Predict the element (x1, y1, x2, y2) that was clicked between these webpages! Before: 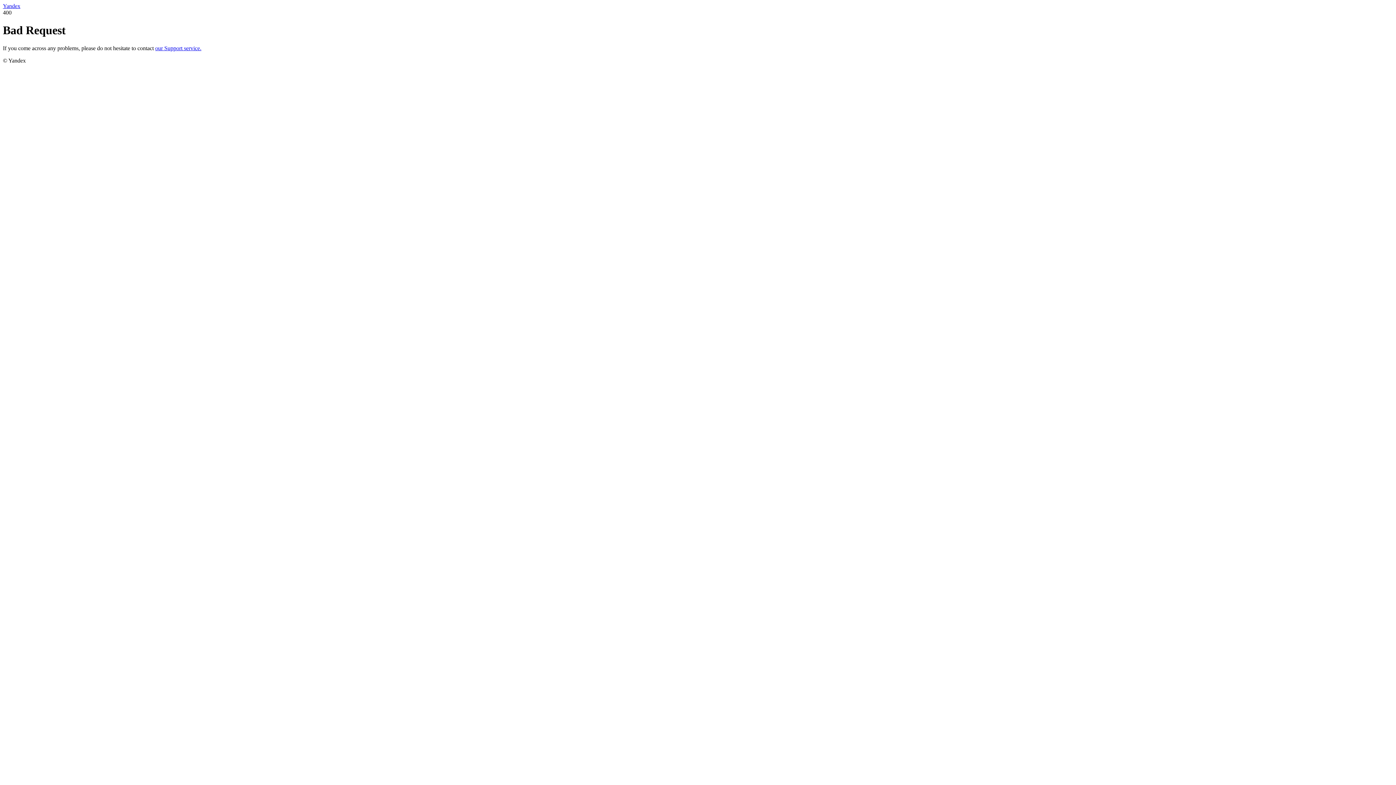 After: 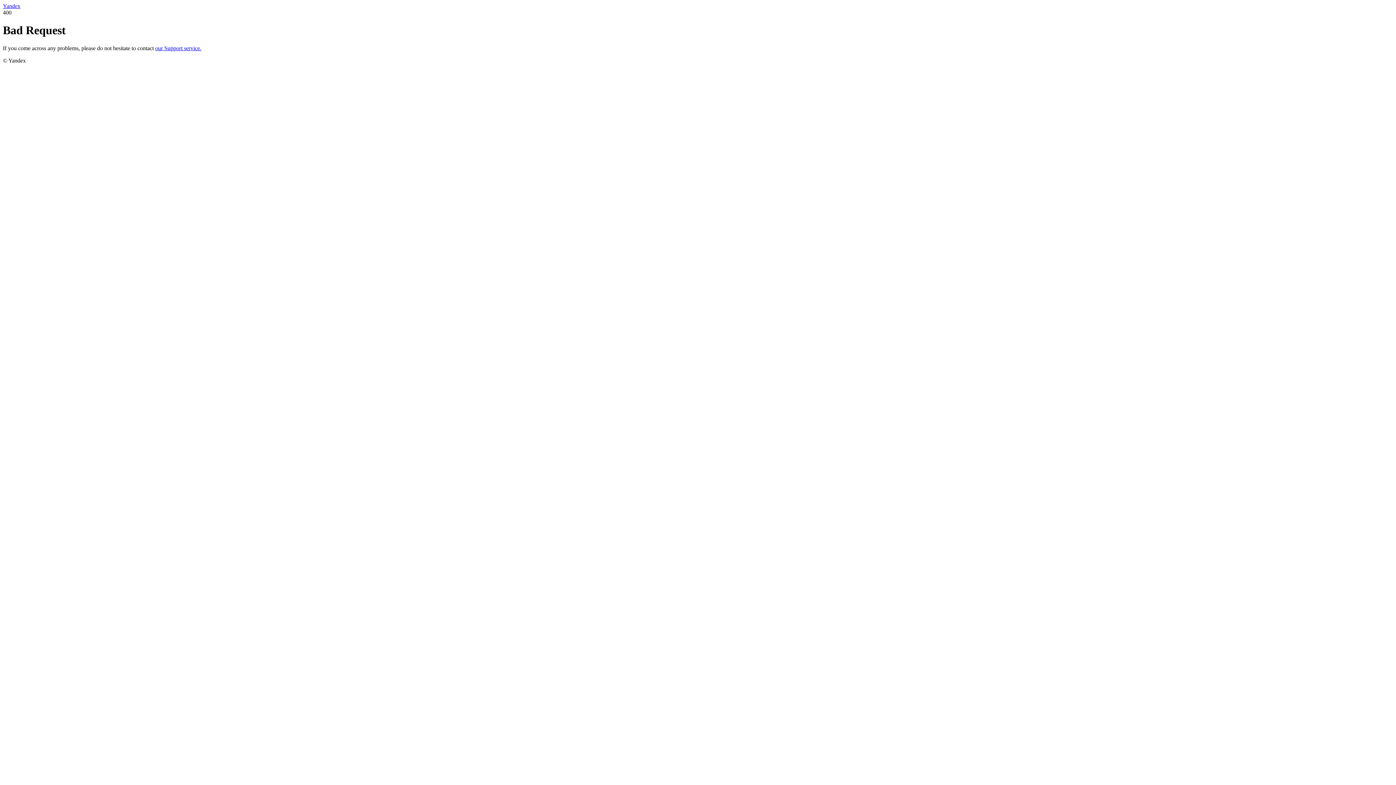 Action: bbox: (155, 45, 201, 51) label: our Support service.